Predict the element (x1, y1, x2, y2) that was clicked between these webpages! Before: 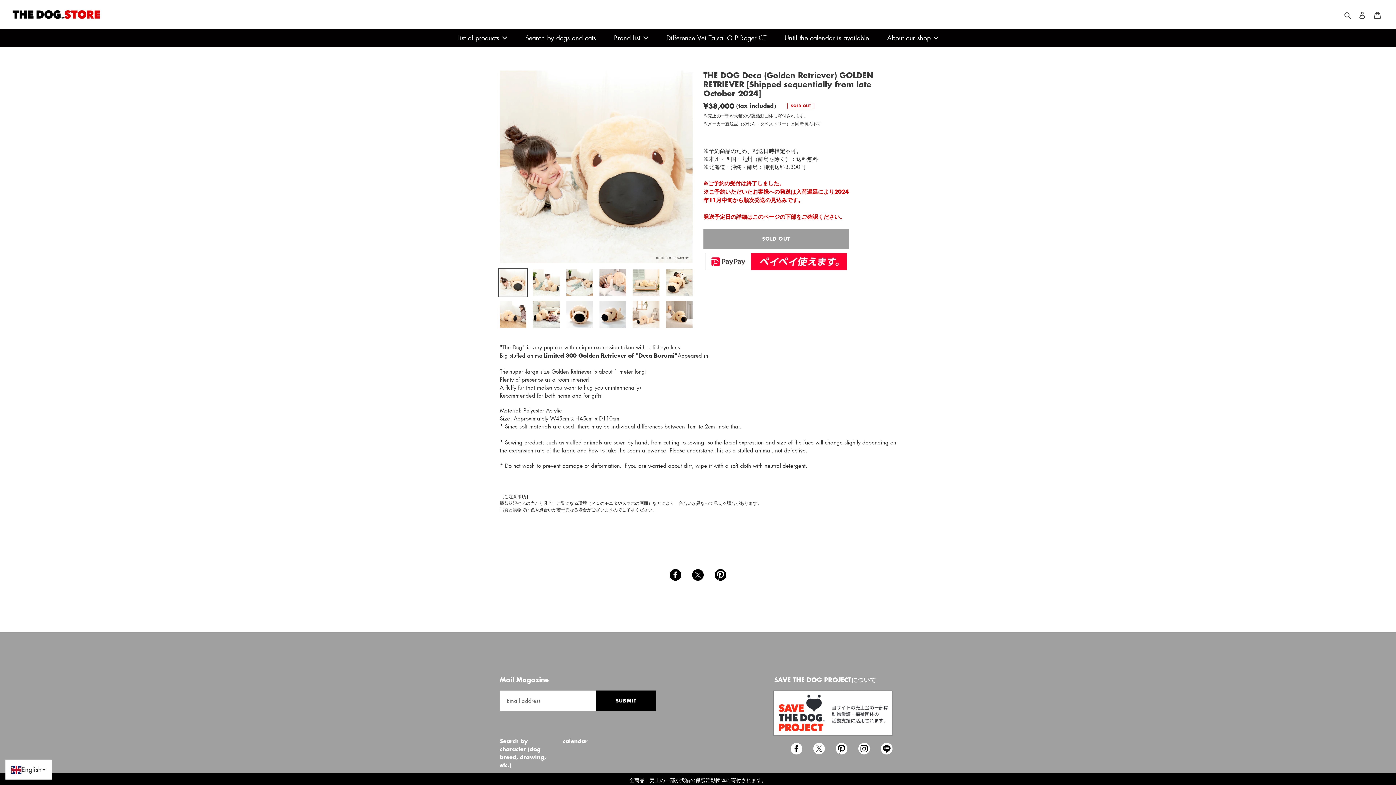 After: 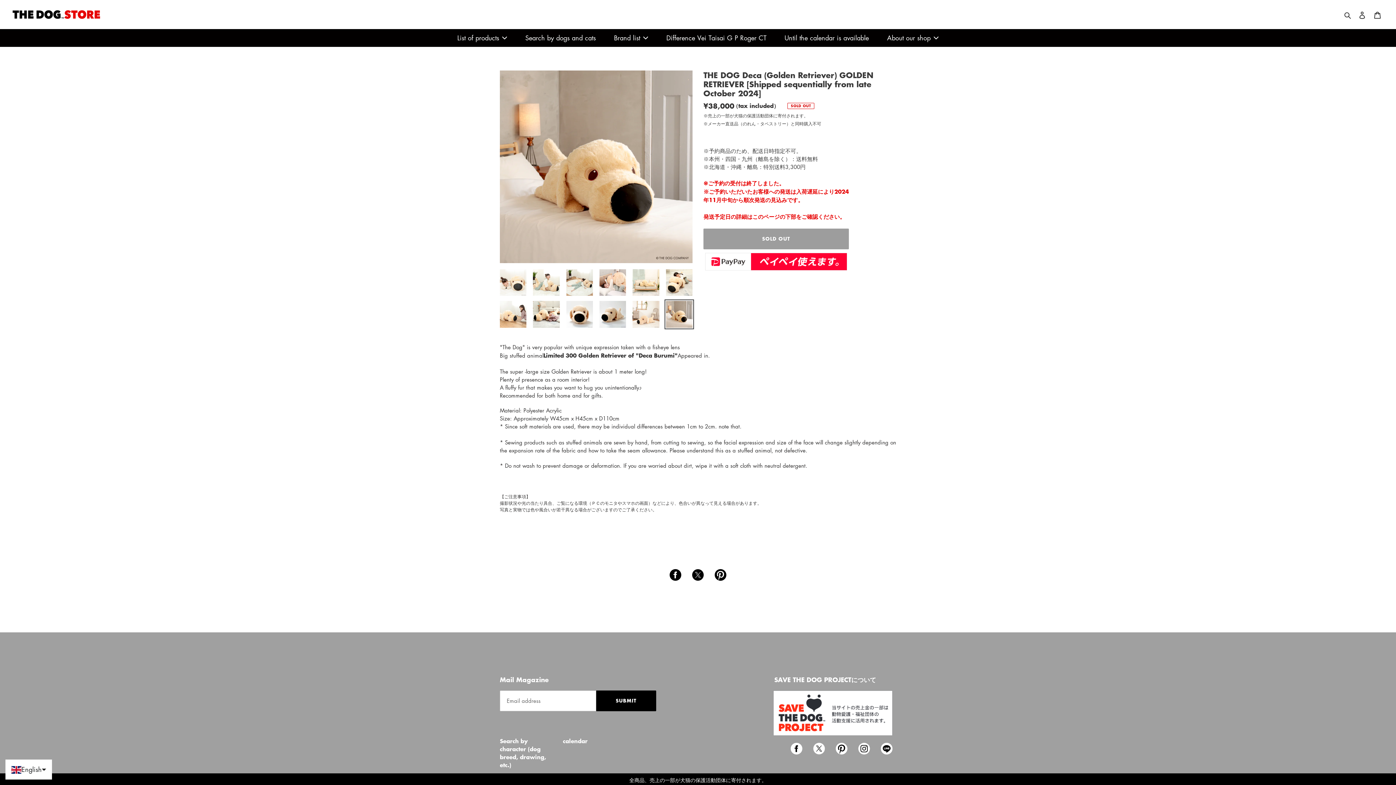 Action: bbox: (664, 299, 694, 329)